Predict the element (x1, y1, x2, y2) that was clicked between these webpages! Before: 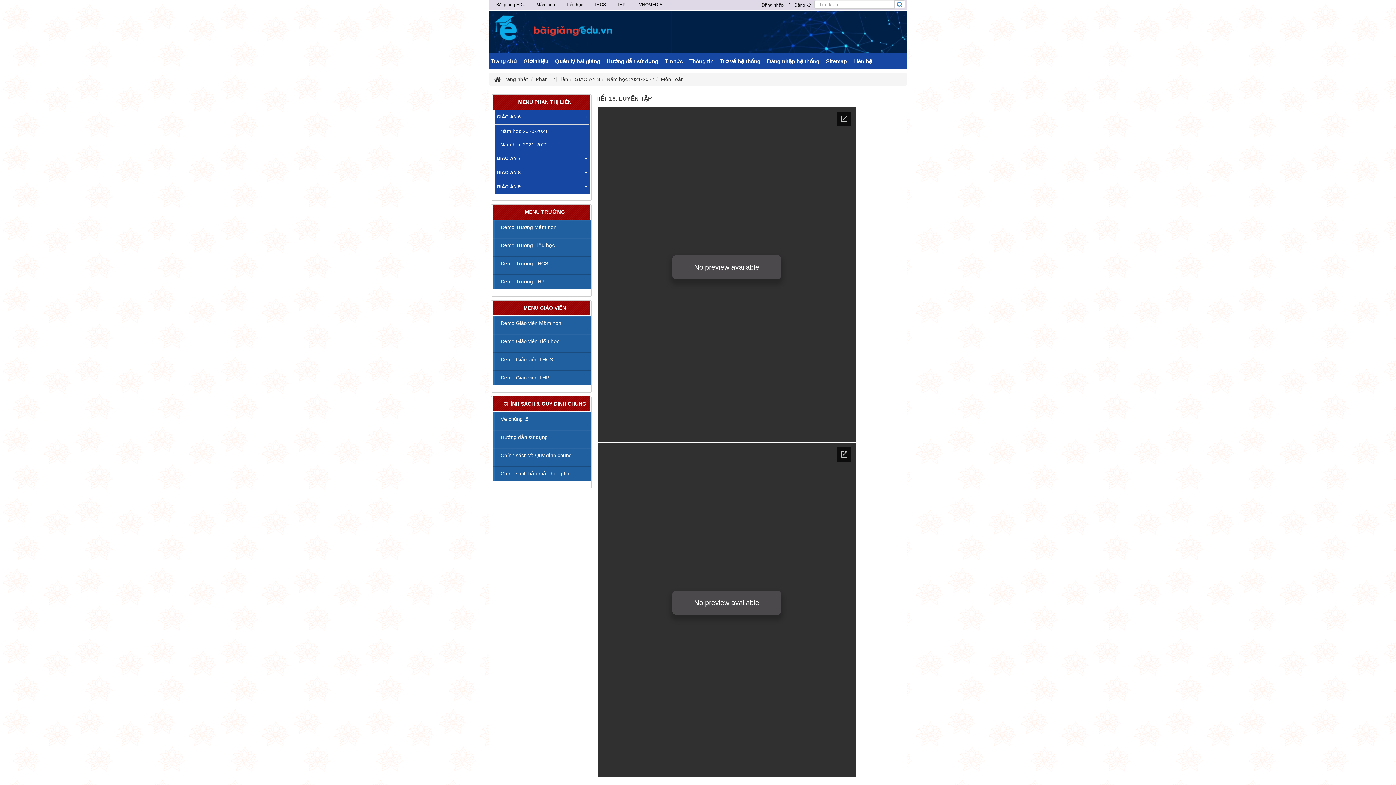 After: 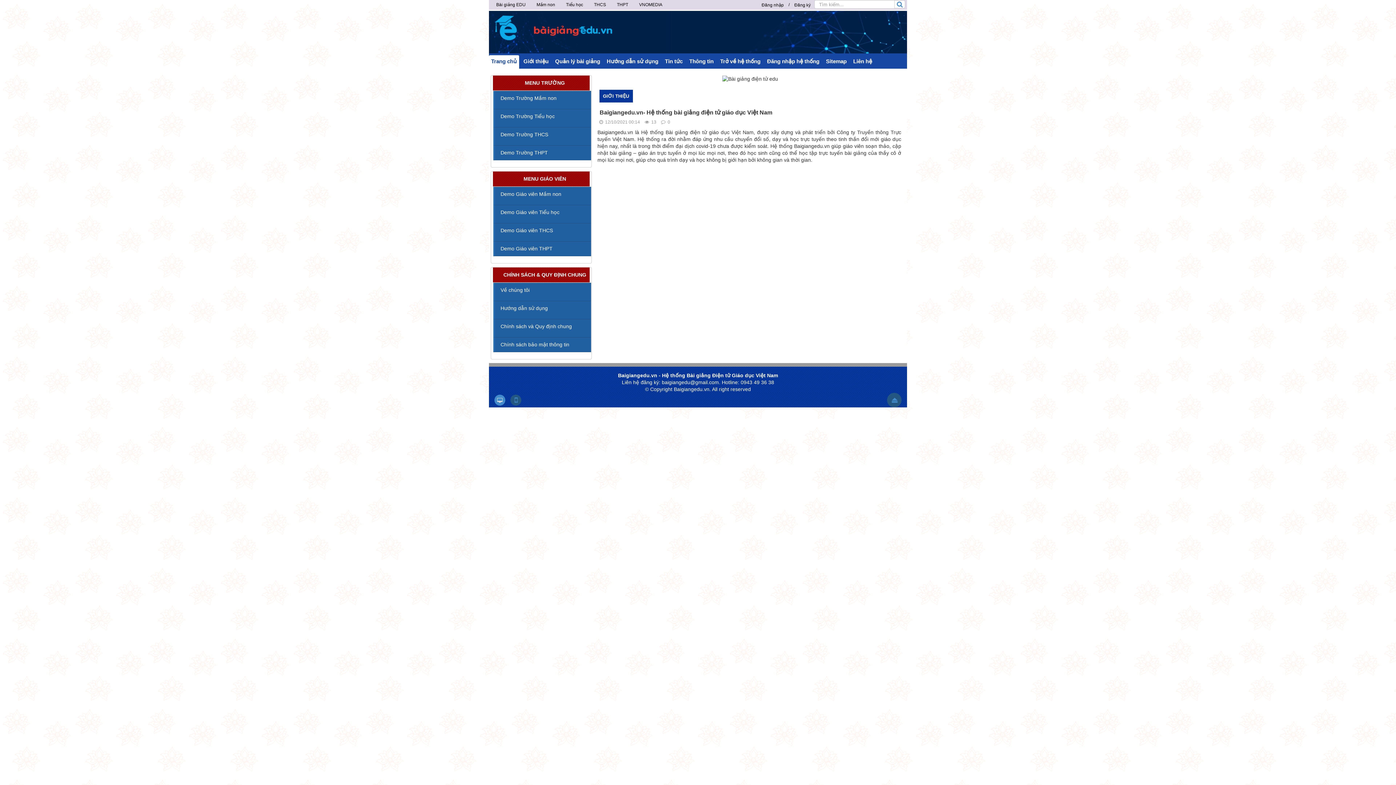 Action: label: THPT bbox: (611, 0, 633, 9)